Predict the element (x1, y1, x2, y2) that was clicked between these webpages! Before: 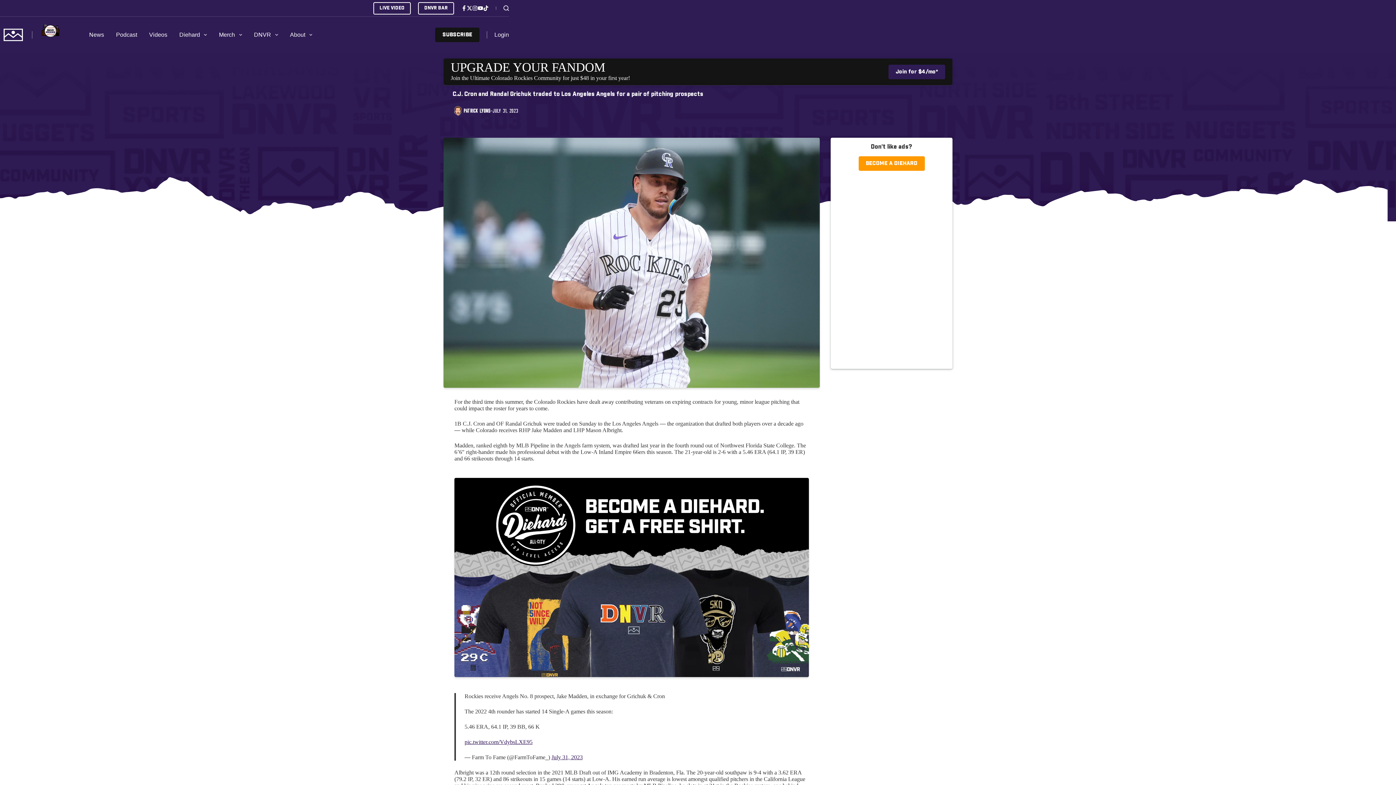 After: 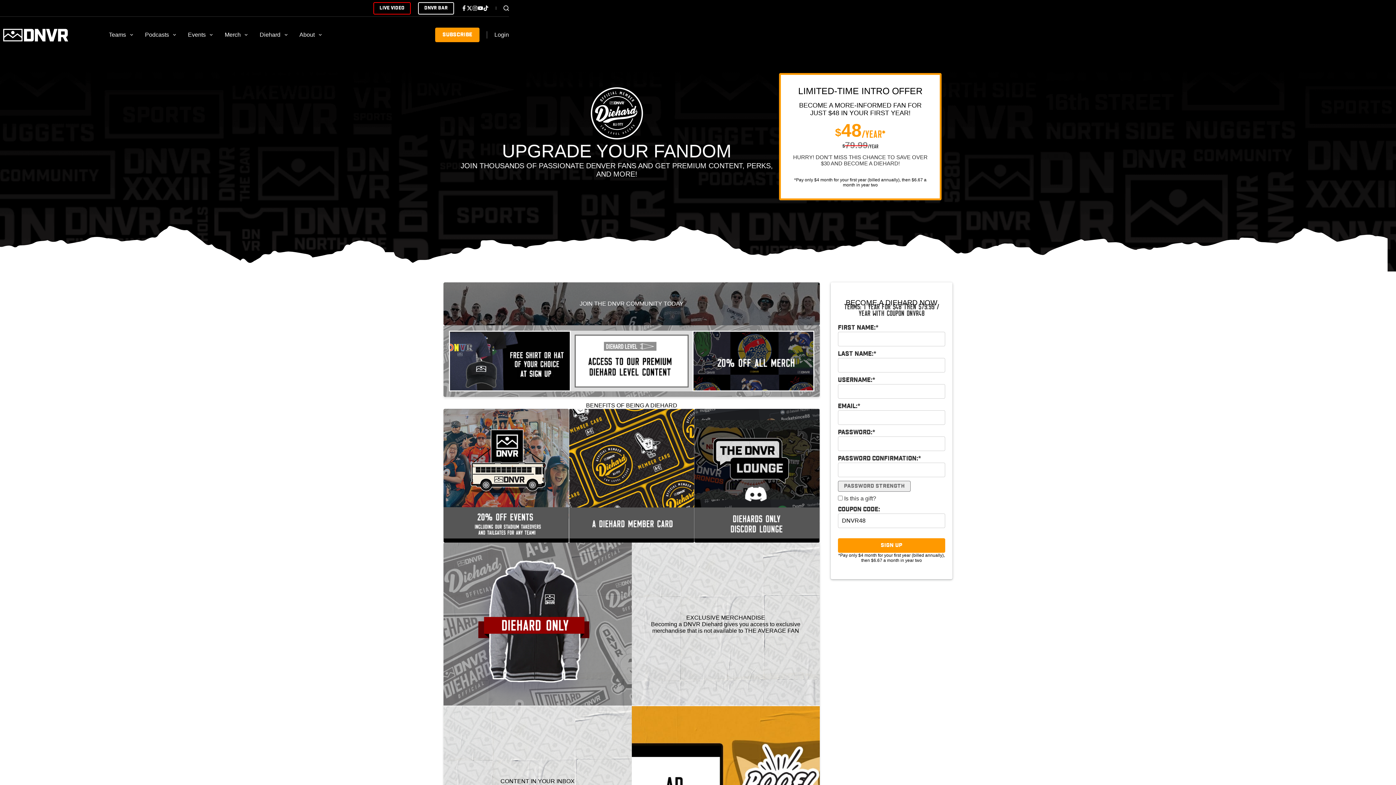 Action: label: SUBSCRIBE bbox: (435, 27, 479, 42)